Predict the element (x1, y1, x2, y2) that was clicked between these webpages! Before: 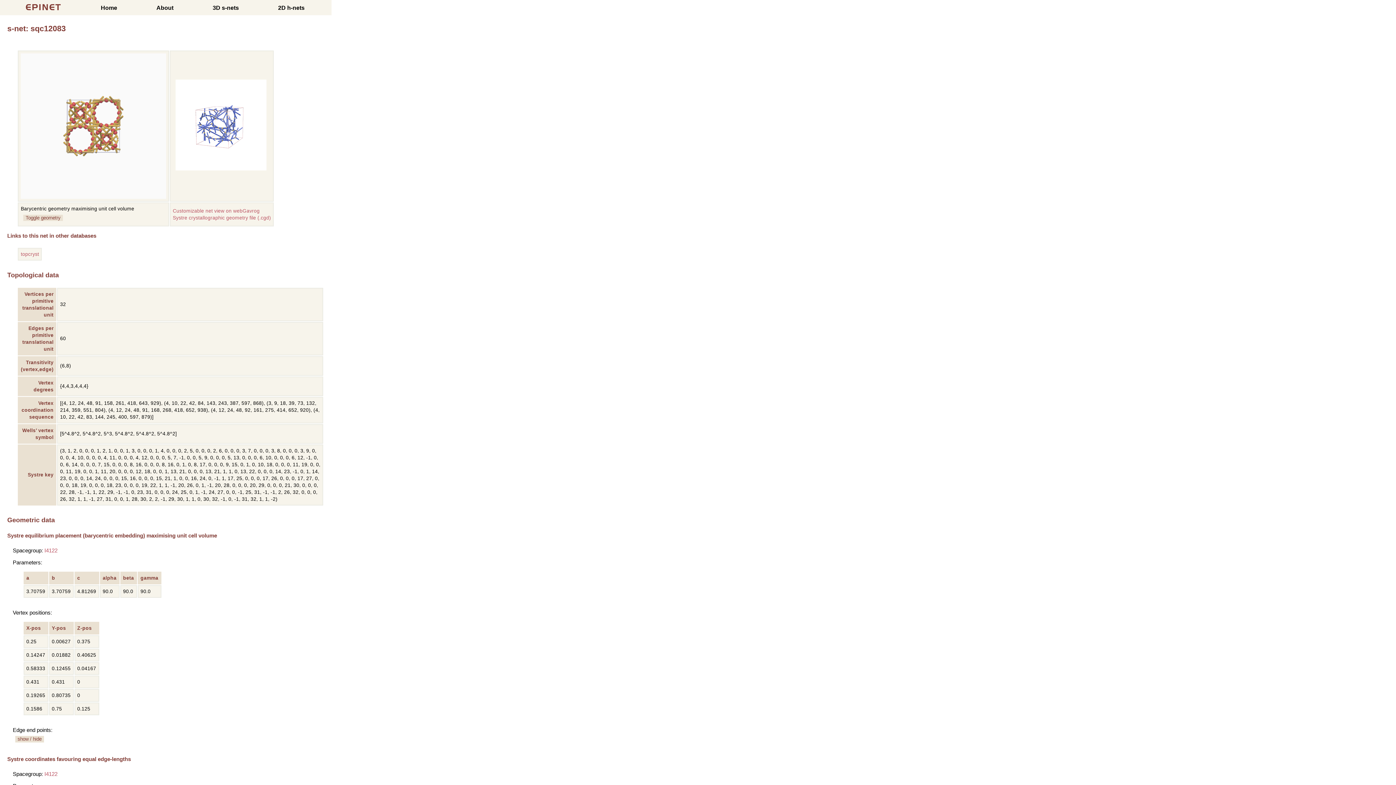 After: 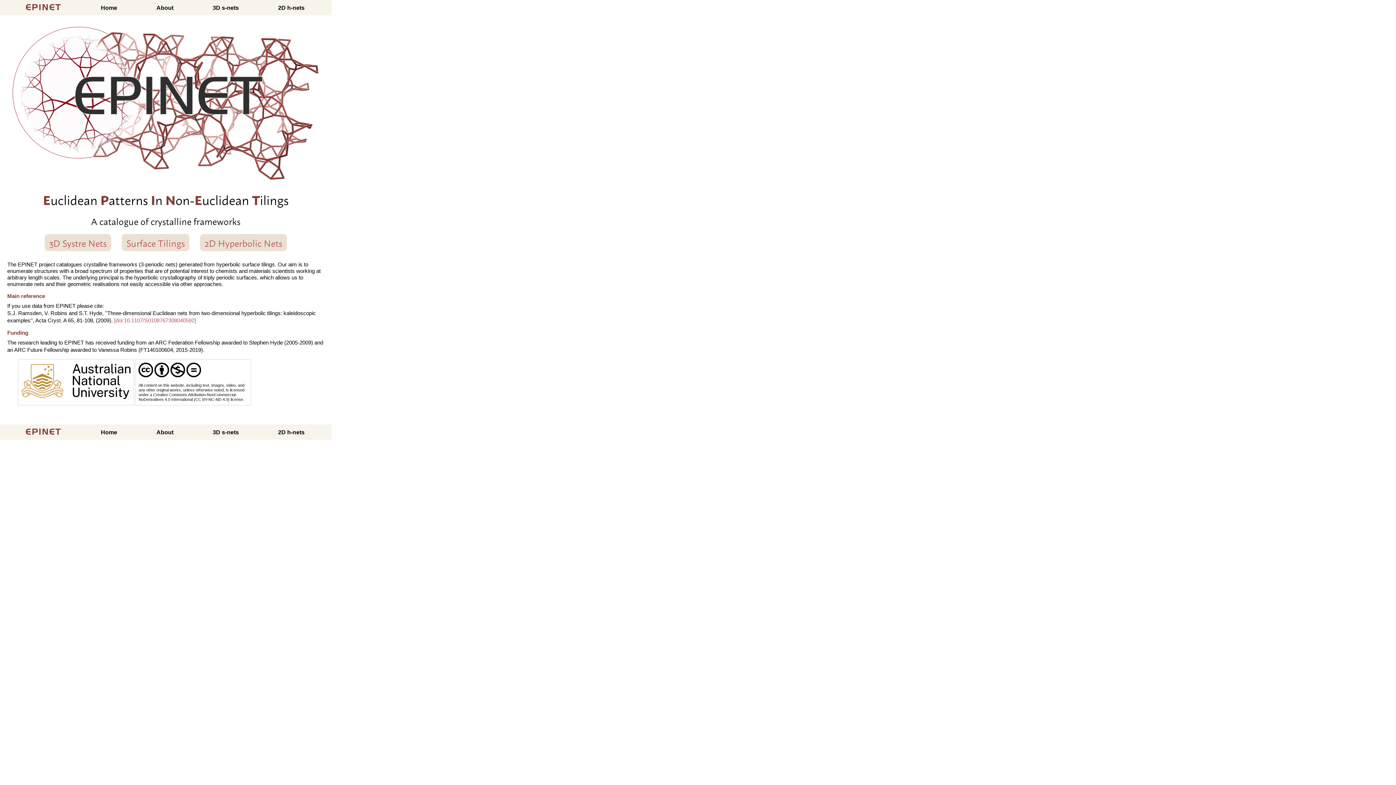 Action: bbox: (100, 4, 117, 11) label: Home